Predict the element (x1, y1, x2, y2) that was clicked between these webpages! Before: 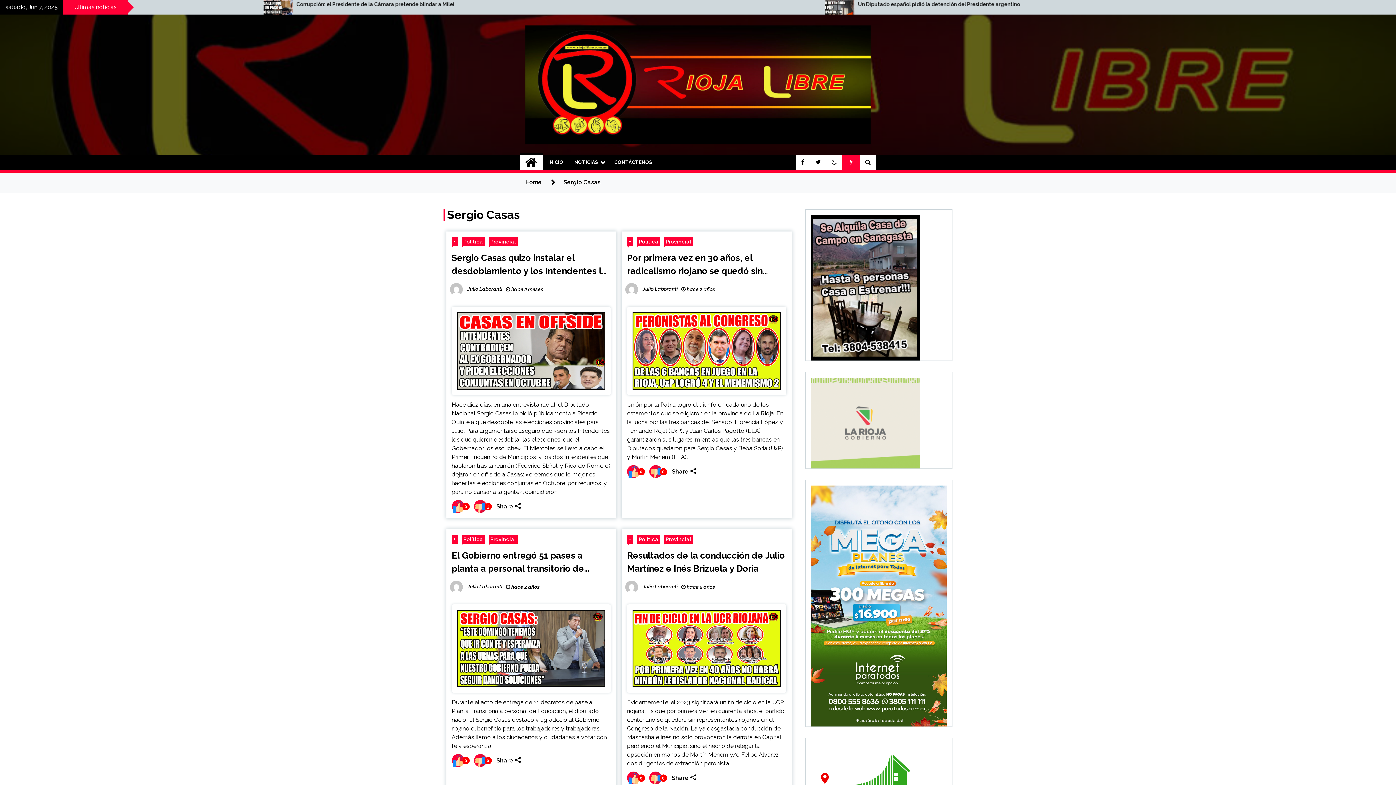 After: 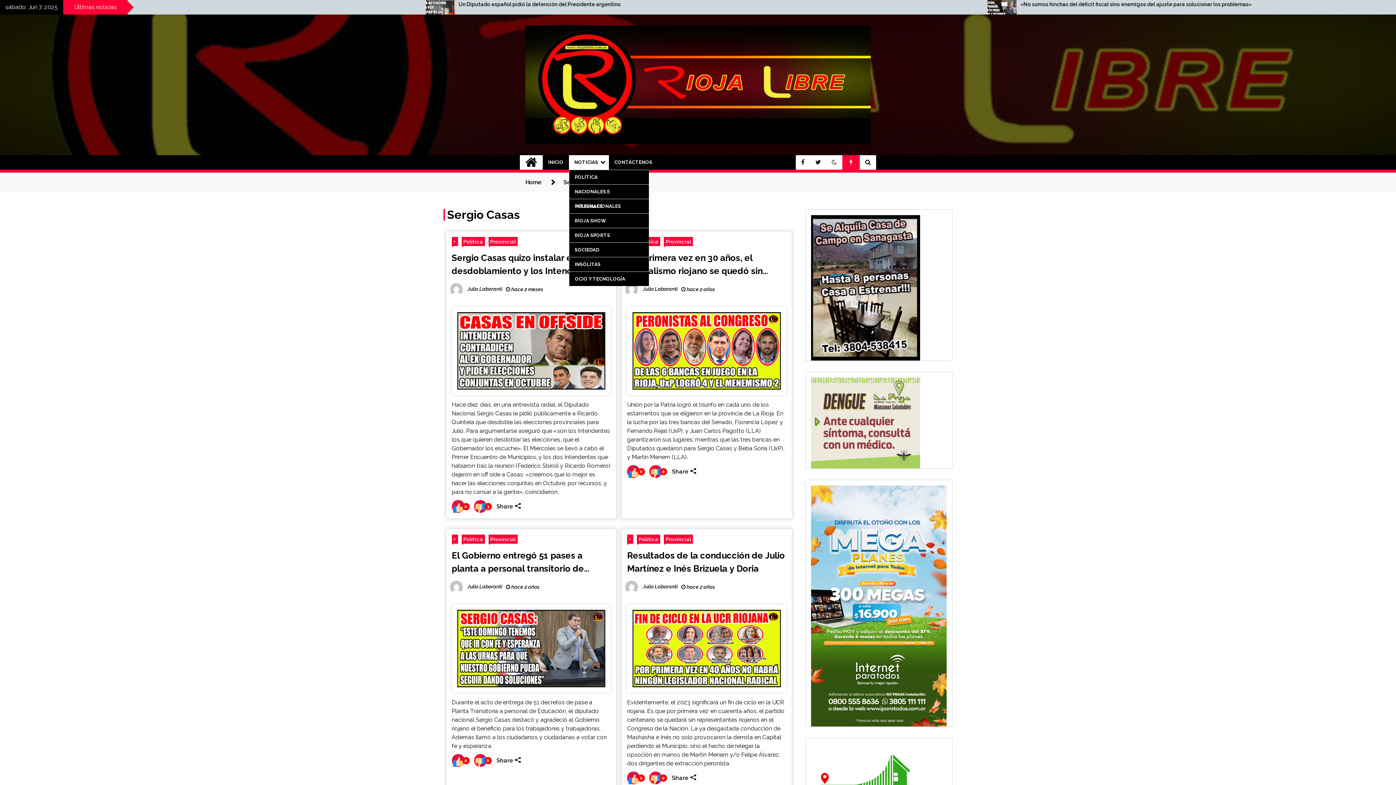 Action: label: NOTICIAS bbox: (569, 155, 609, 169)